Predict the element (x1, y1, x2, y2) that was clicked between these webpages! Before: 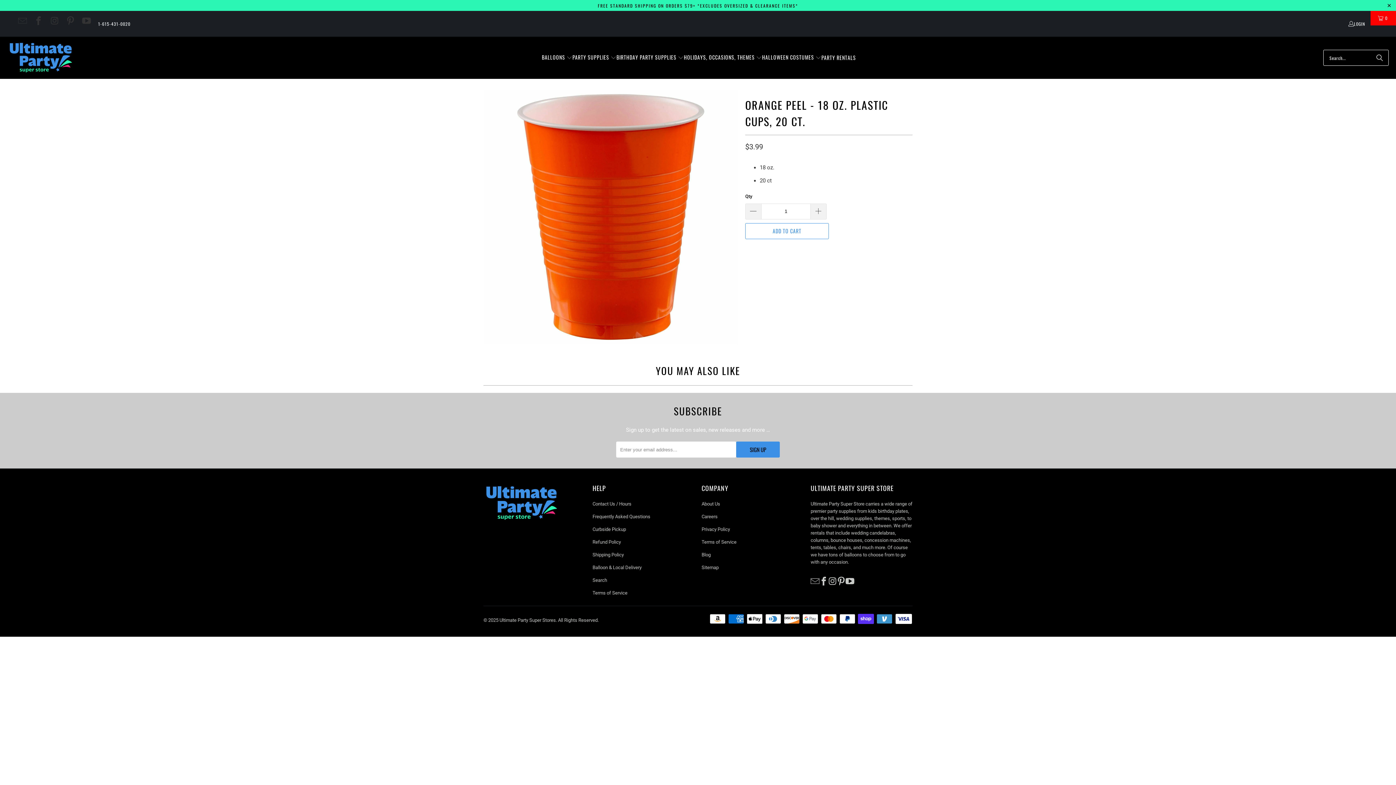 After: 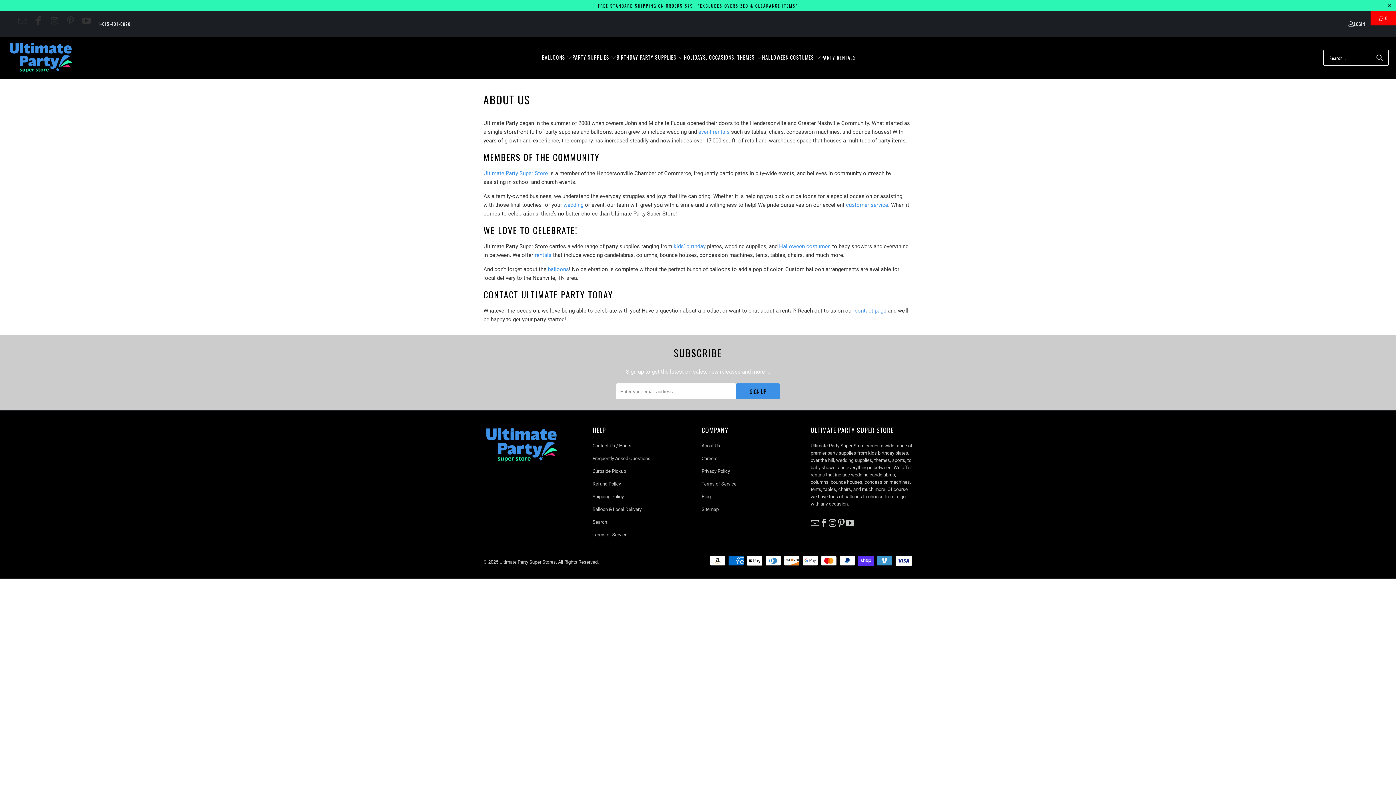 Action: bbox: (701, 501, 720, 506) label: About Us